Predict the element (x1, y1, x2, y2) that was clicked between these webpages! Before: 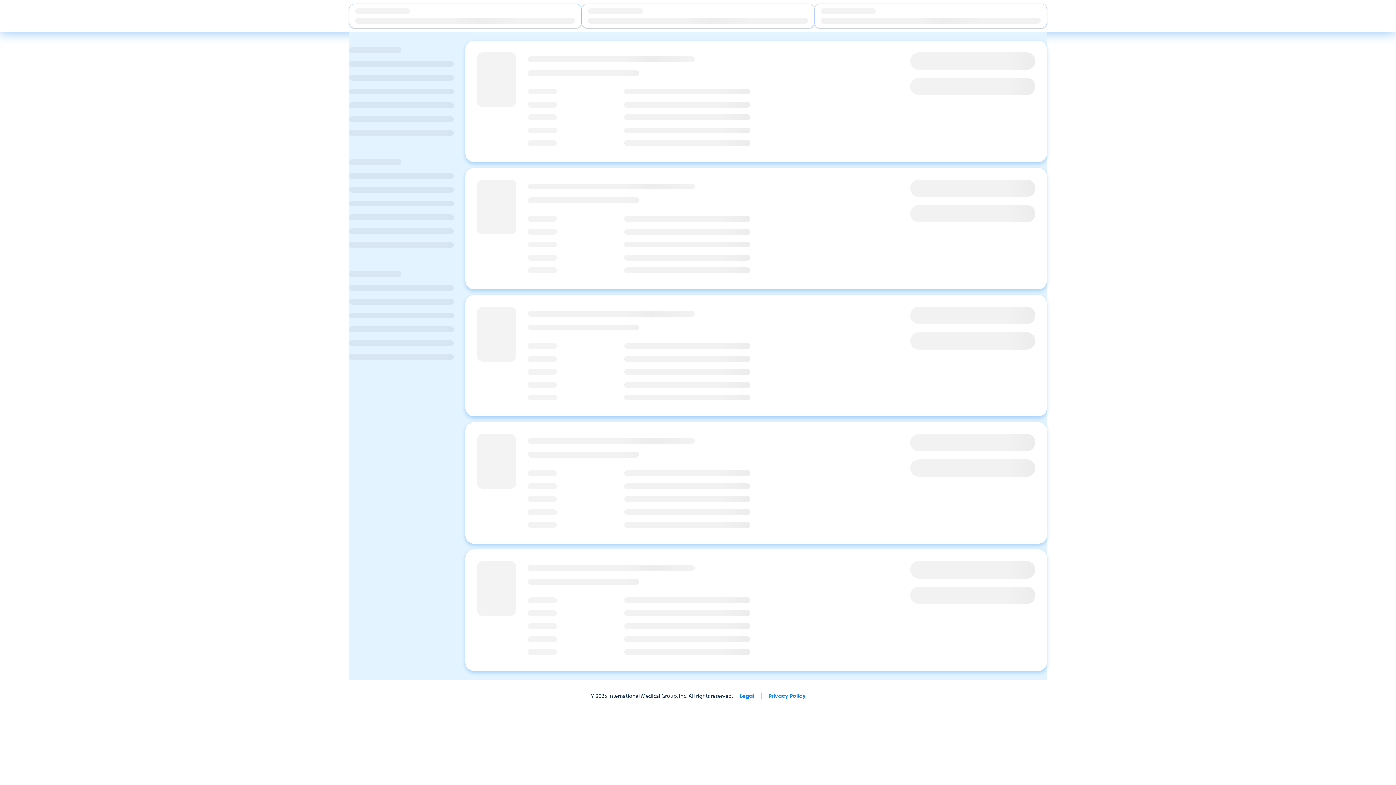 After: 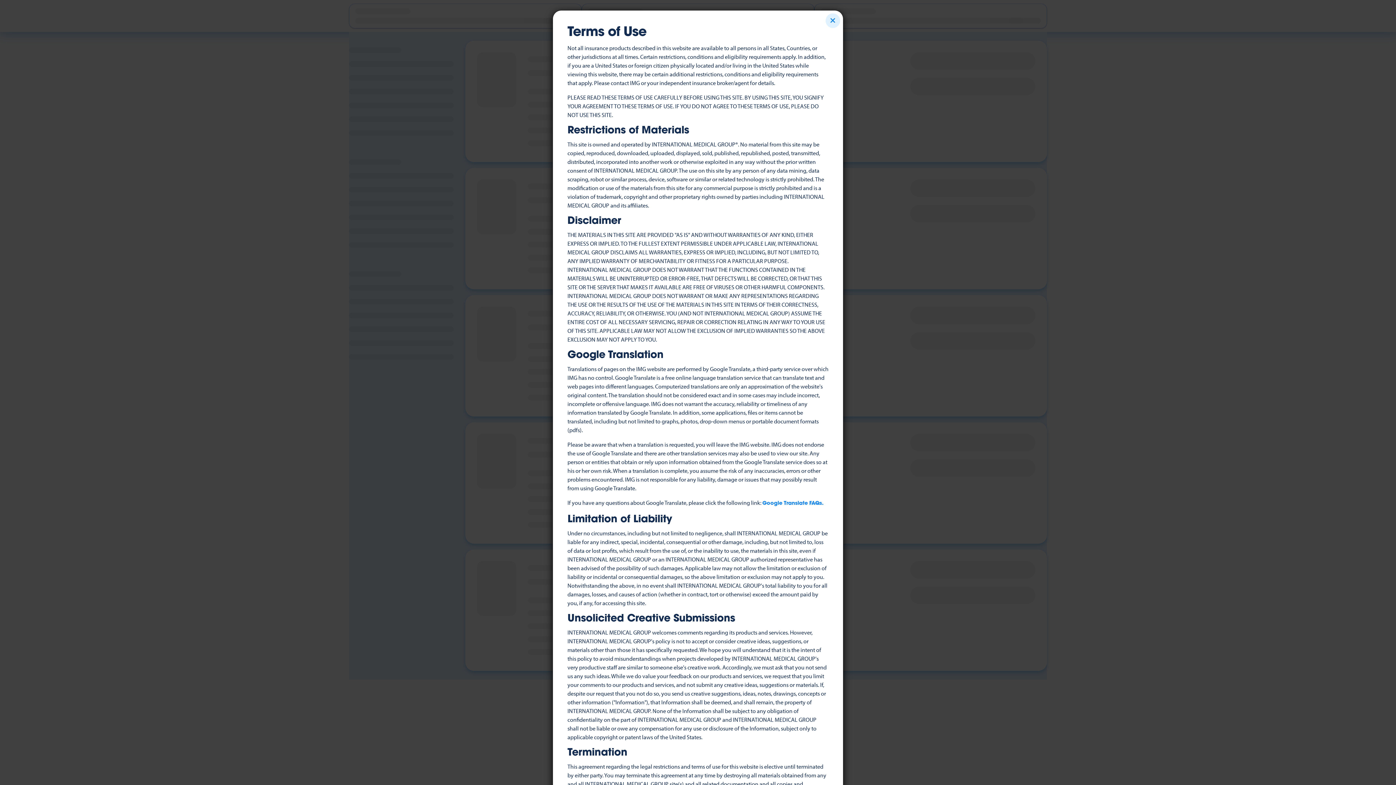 Action: label: Legal bbox: (739, 694, 754, 699)